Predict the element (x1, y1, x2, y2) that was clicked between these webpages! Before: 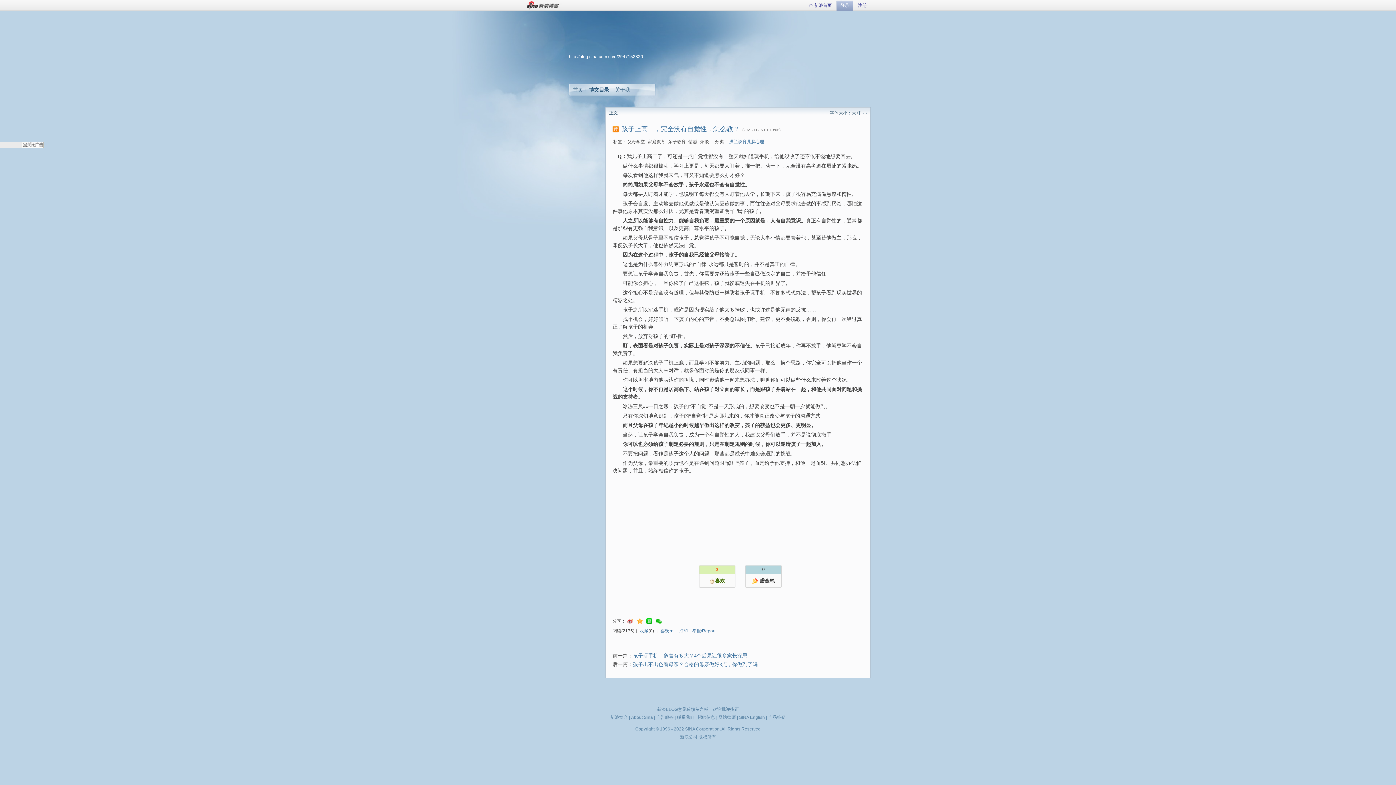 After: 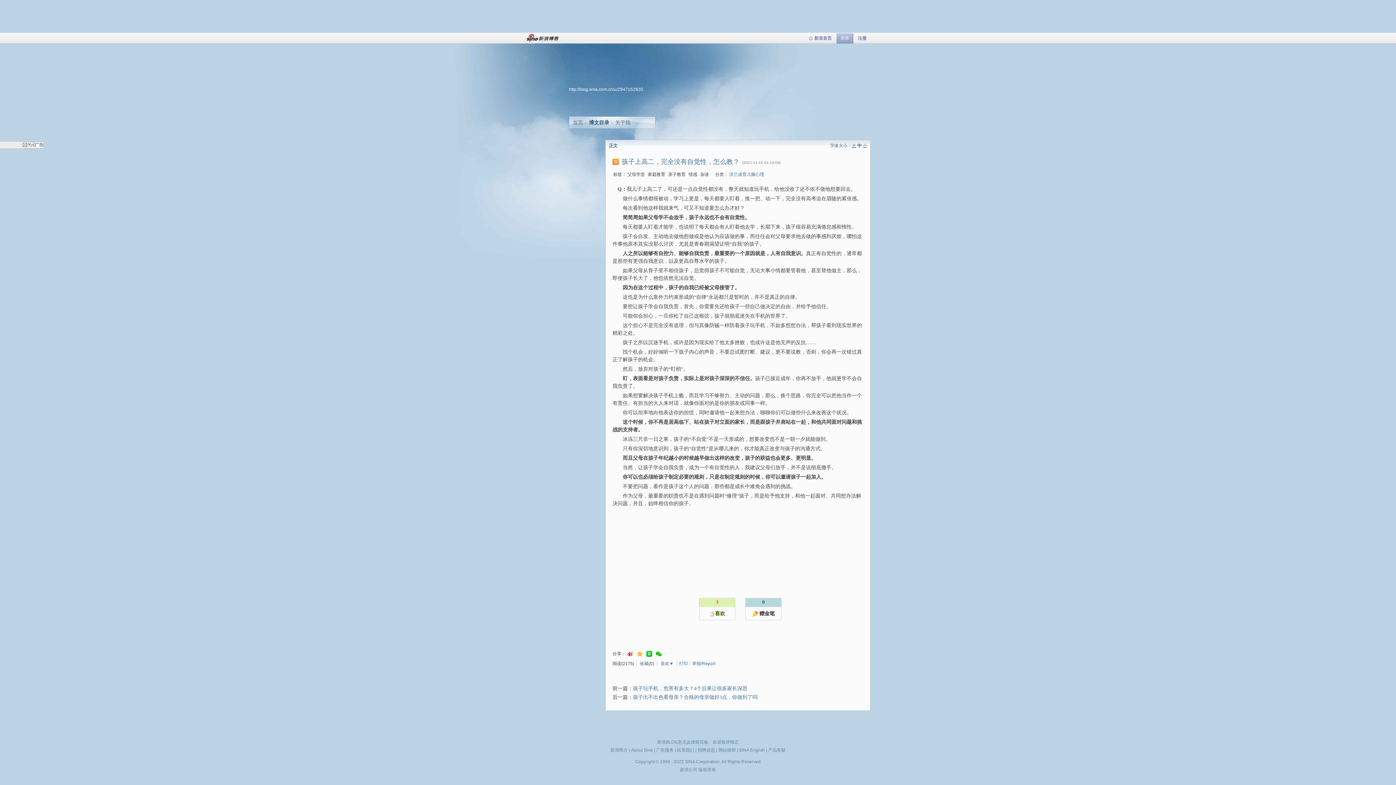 Action: bbox: (646, 618, 652, 624)